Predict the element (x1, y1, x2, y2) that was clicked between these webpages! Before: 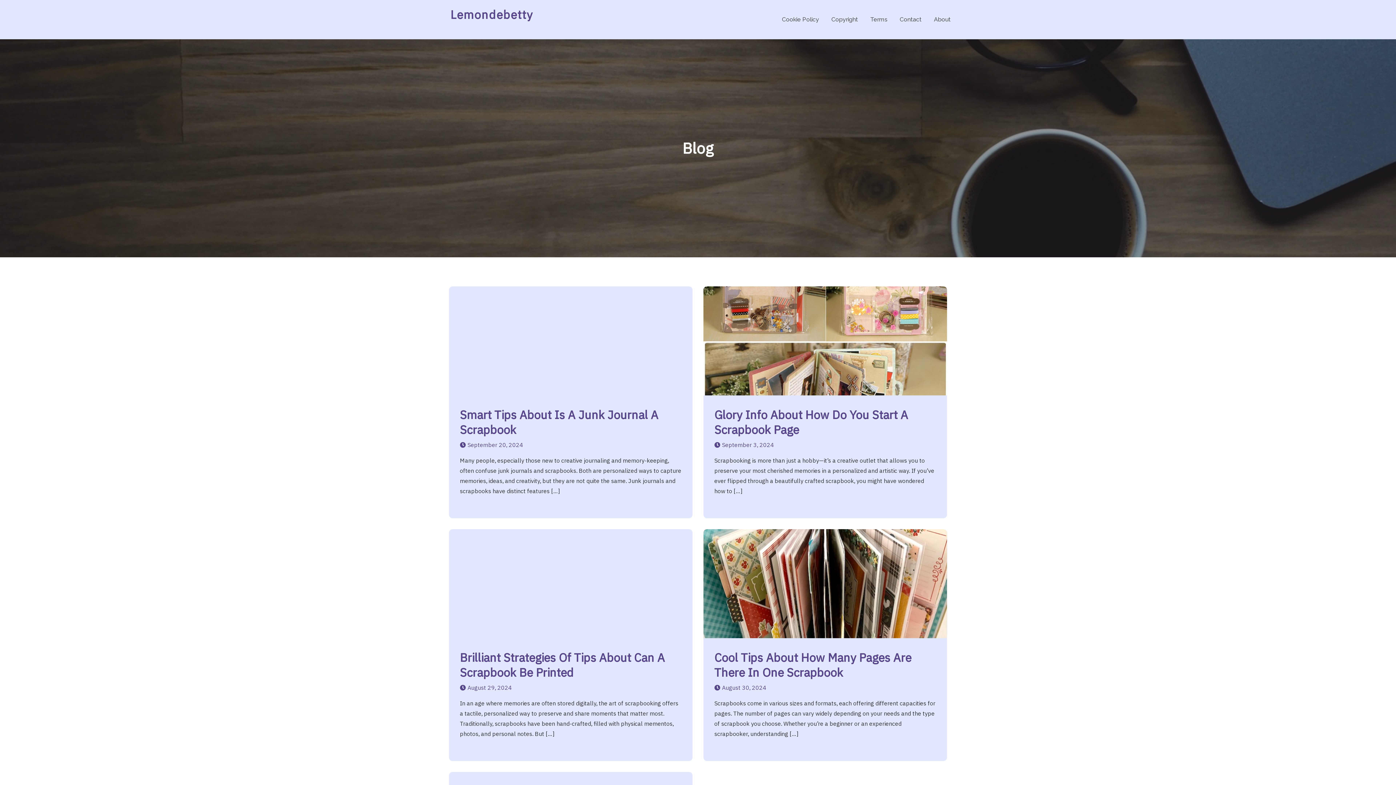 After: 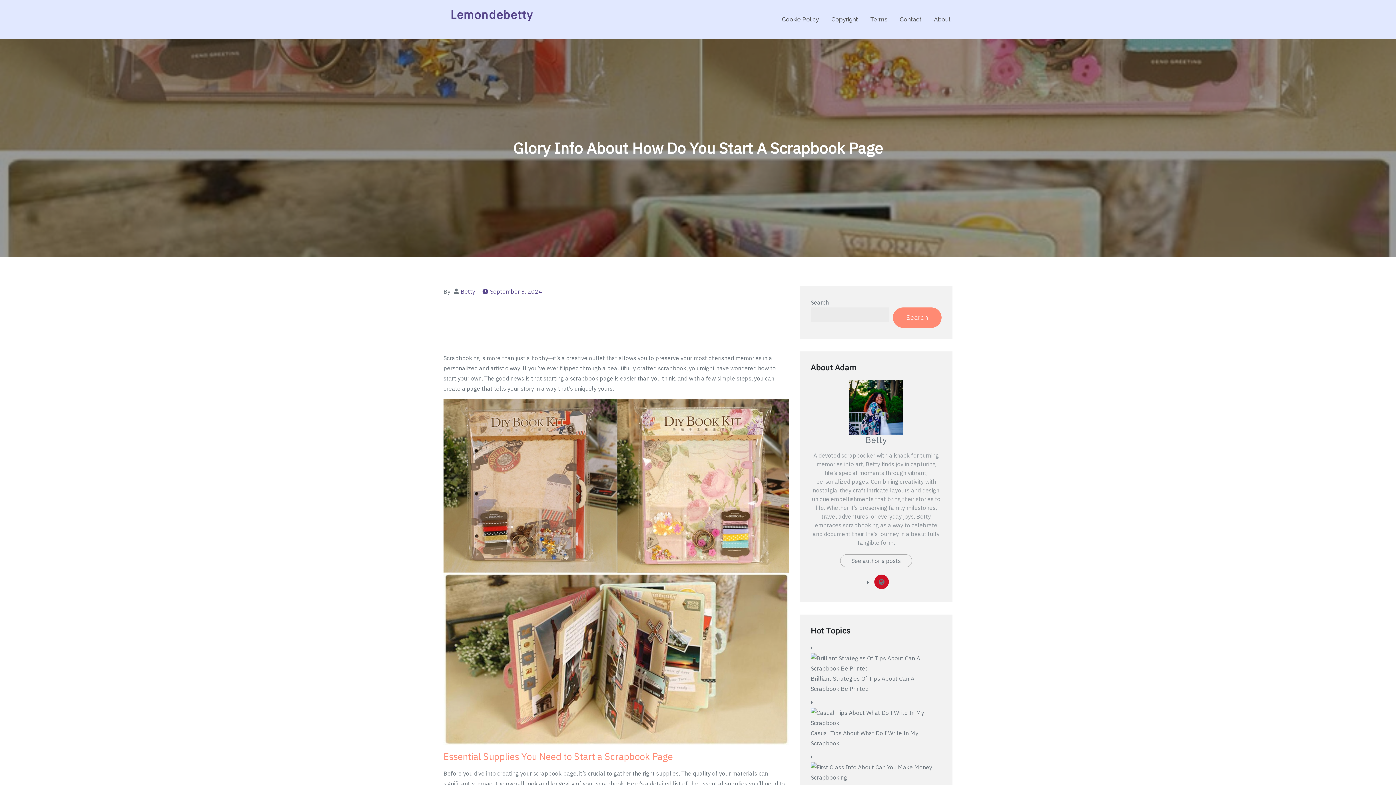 Action: bbox: (714, 407, 908, 437) label: Glory Info About How Do You Start A Scrapbook Page